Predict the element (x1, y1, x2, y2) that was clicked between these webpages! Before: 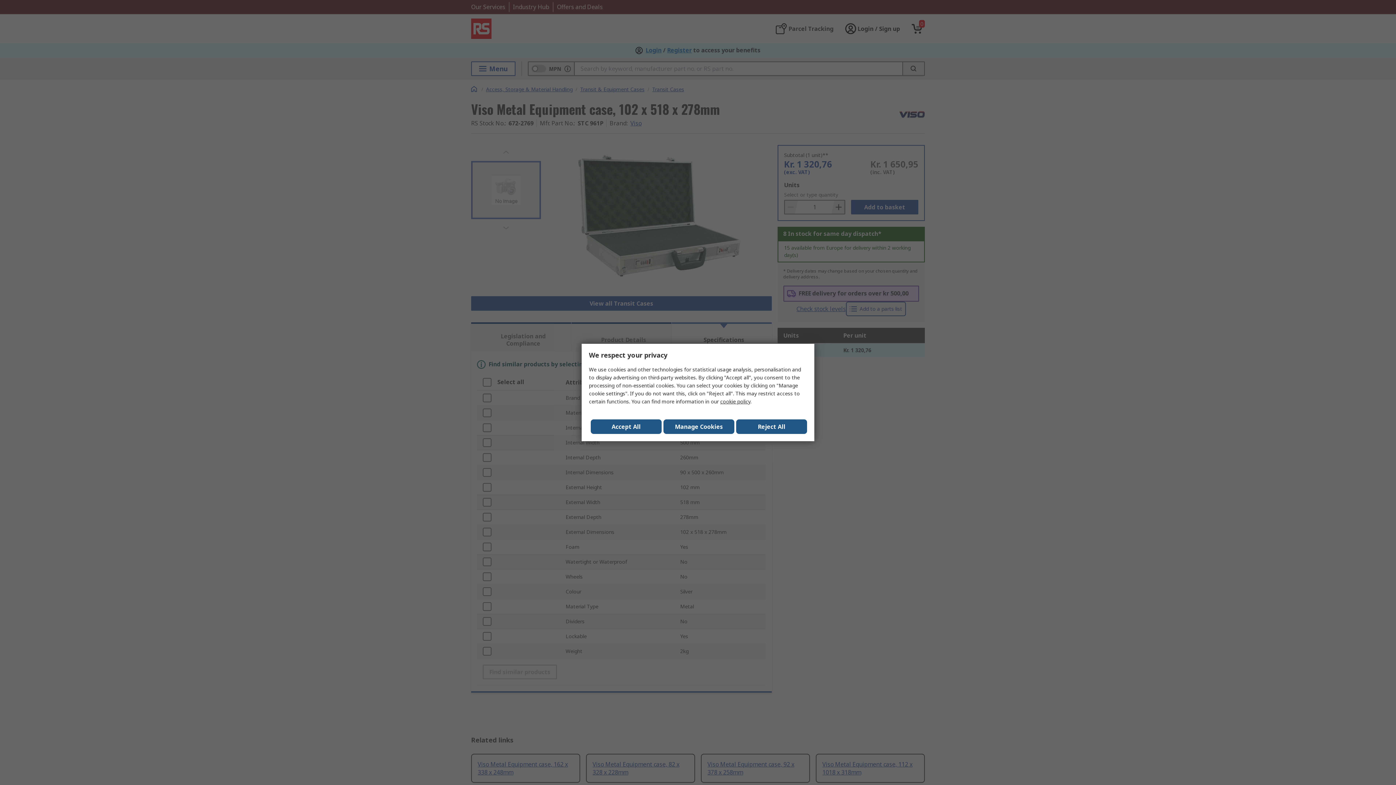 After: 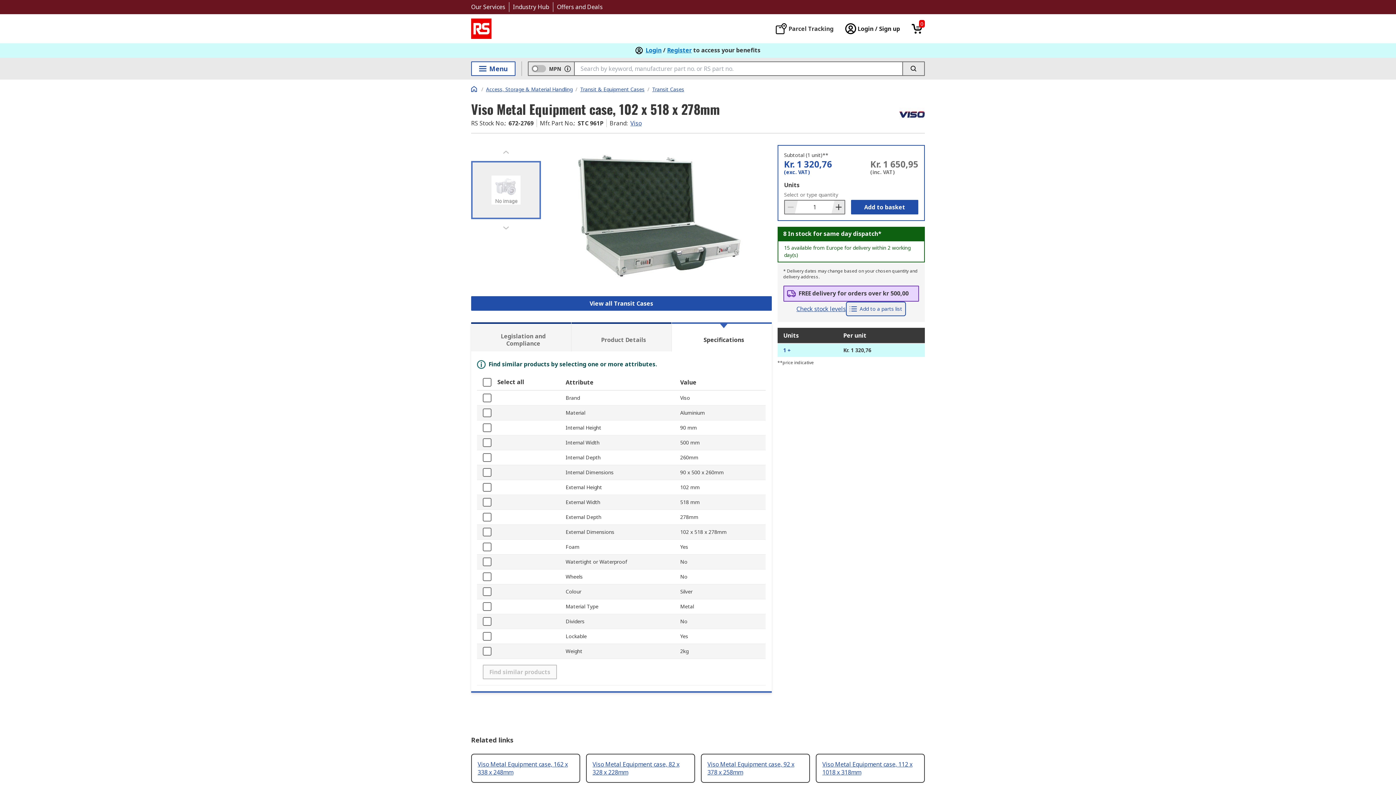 Action: bbox: (590, 419, 661, 434) label: Close consent Widget